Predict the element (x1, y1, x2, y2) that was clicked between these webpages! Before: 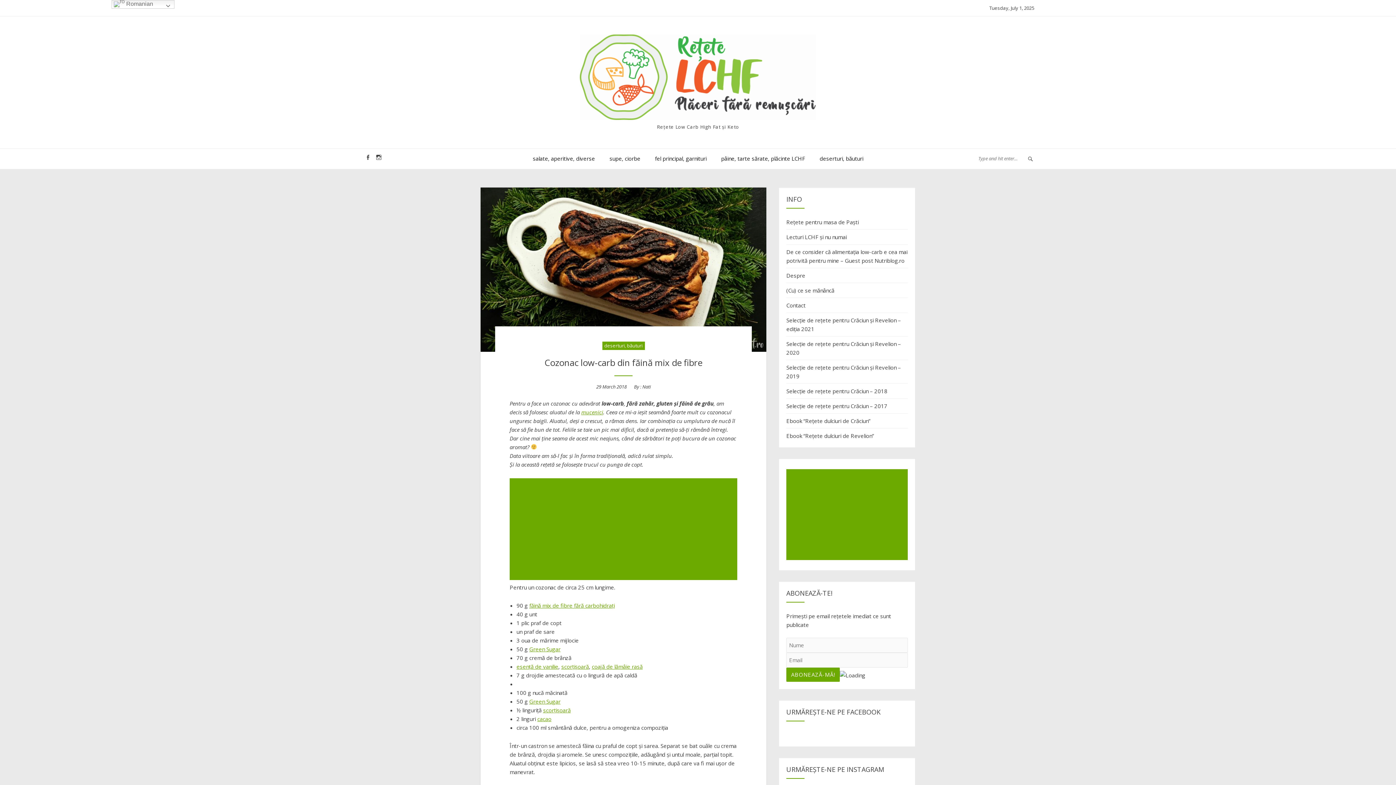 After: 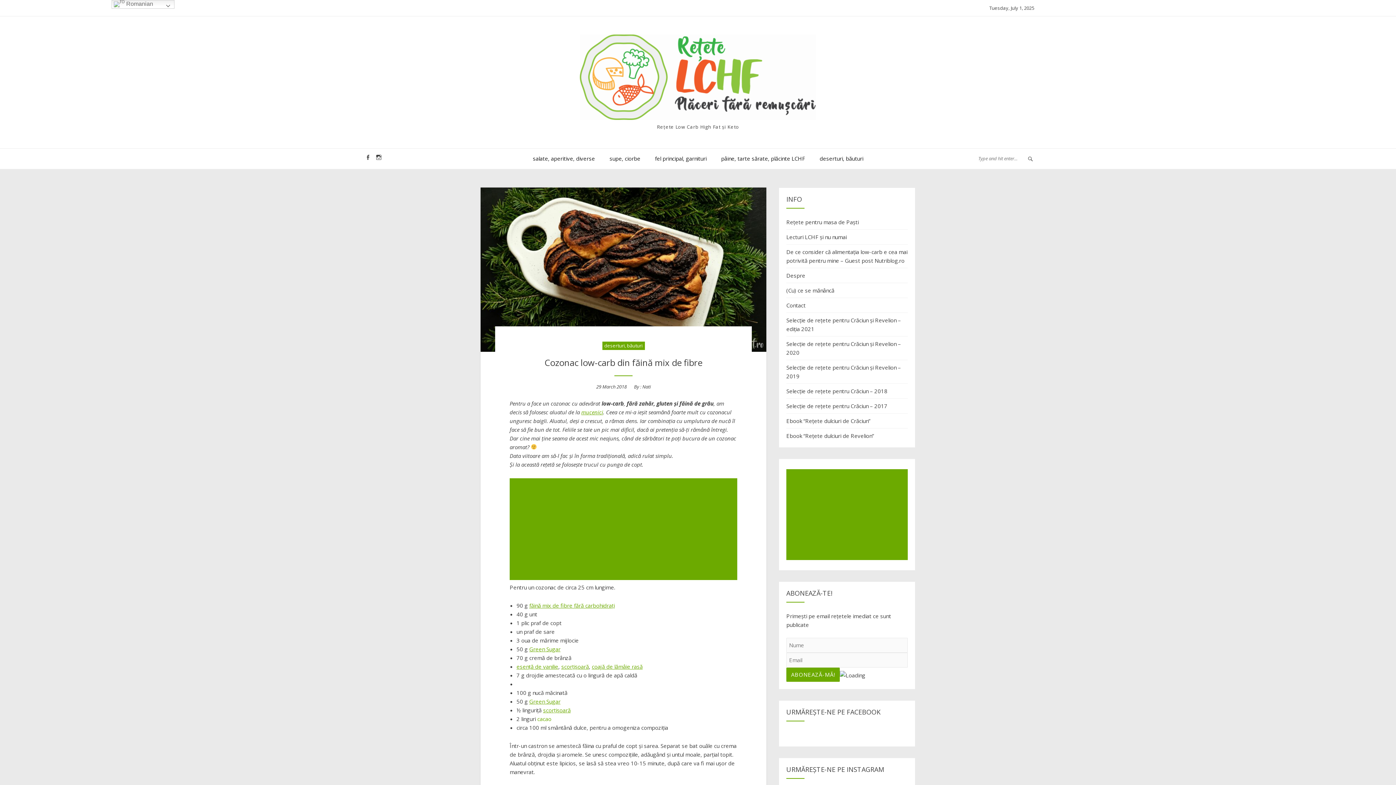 Action: bbox: (537, 715, 551, 722) label: cacao